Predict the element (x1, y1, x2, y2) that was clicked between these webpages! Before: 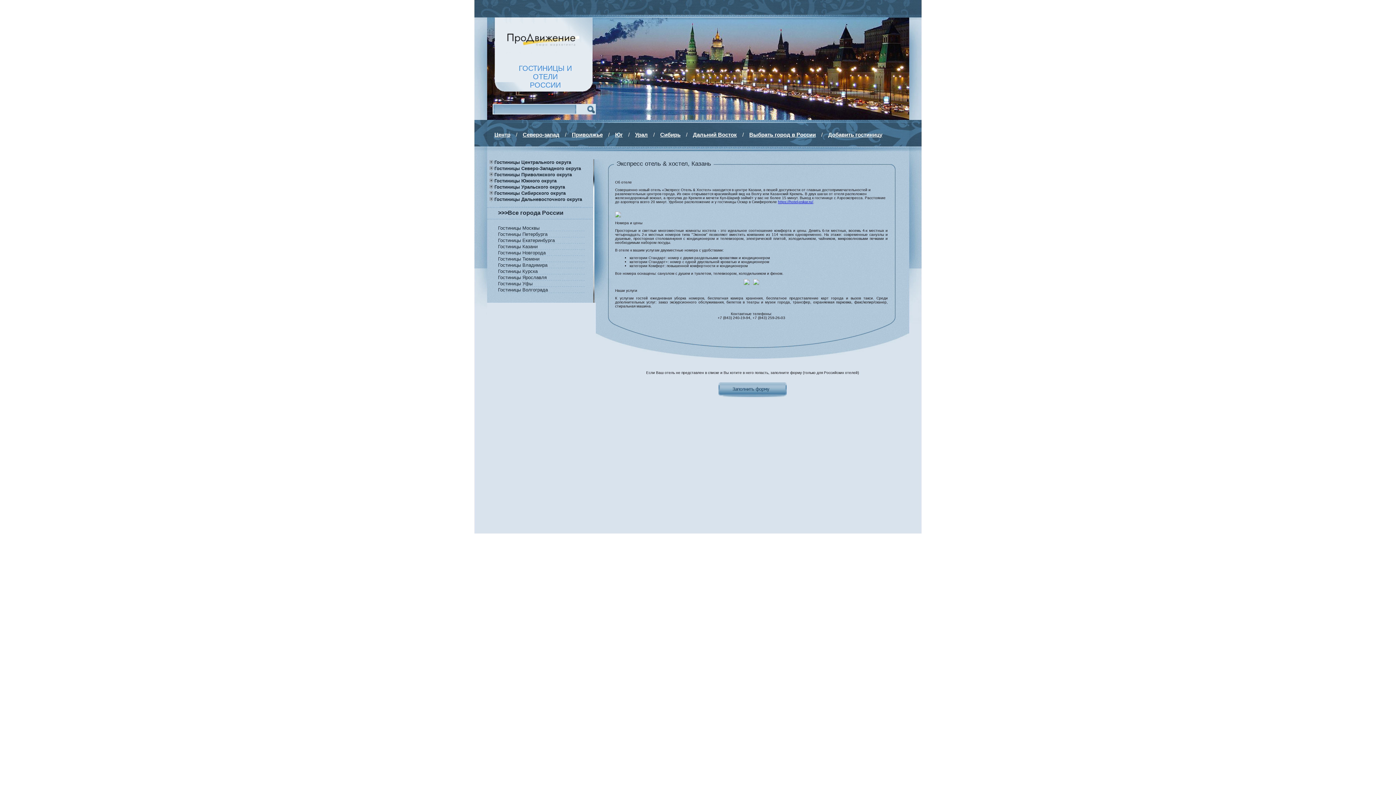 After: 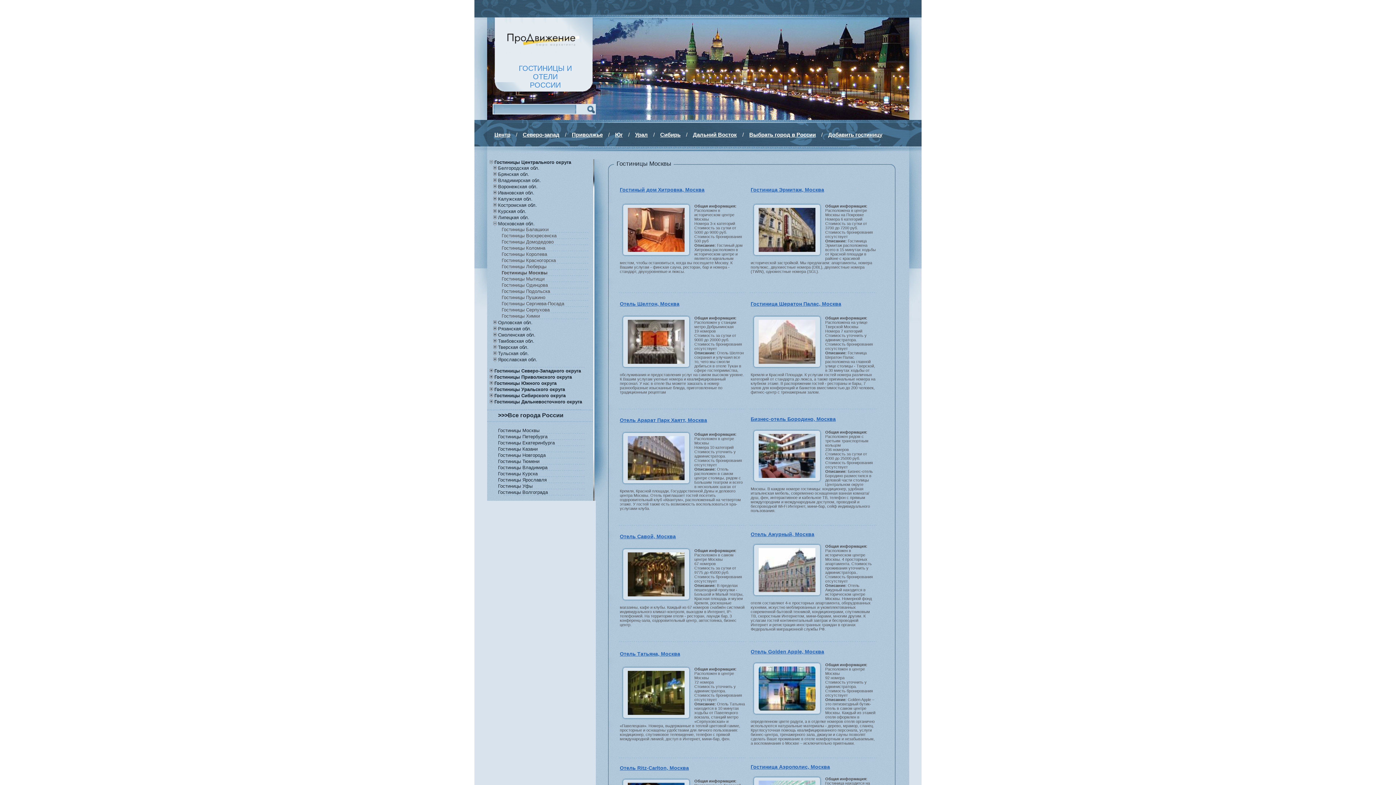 Action: label: Гостиницы Москвы bbox: (498, 225, 607, 230)